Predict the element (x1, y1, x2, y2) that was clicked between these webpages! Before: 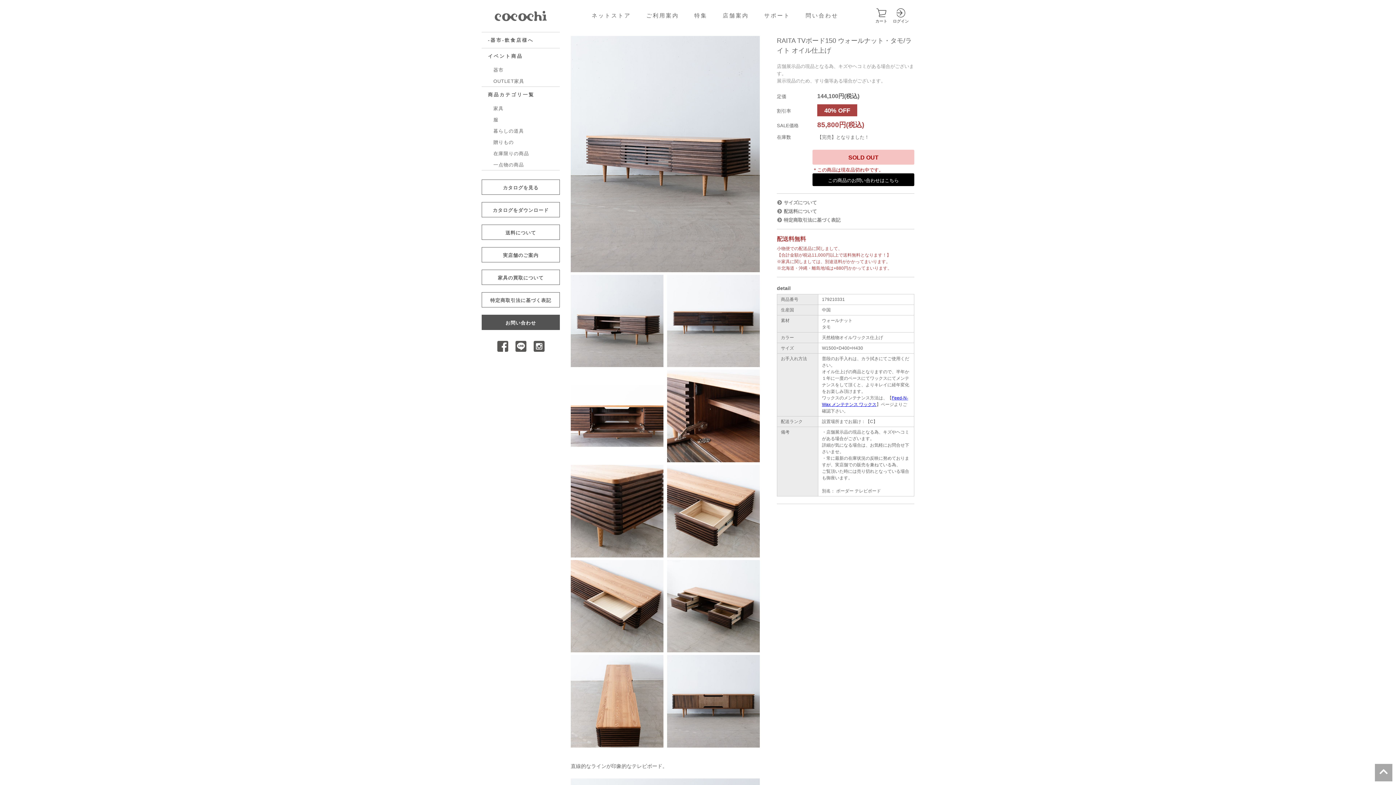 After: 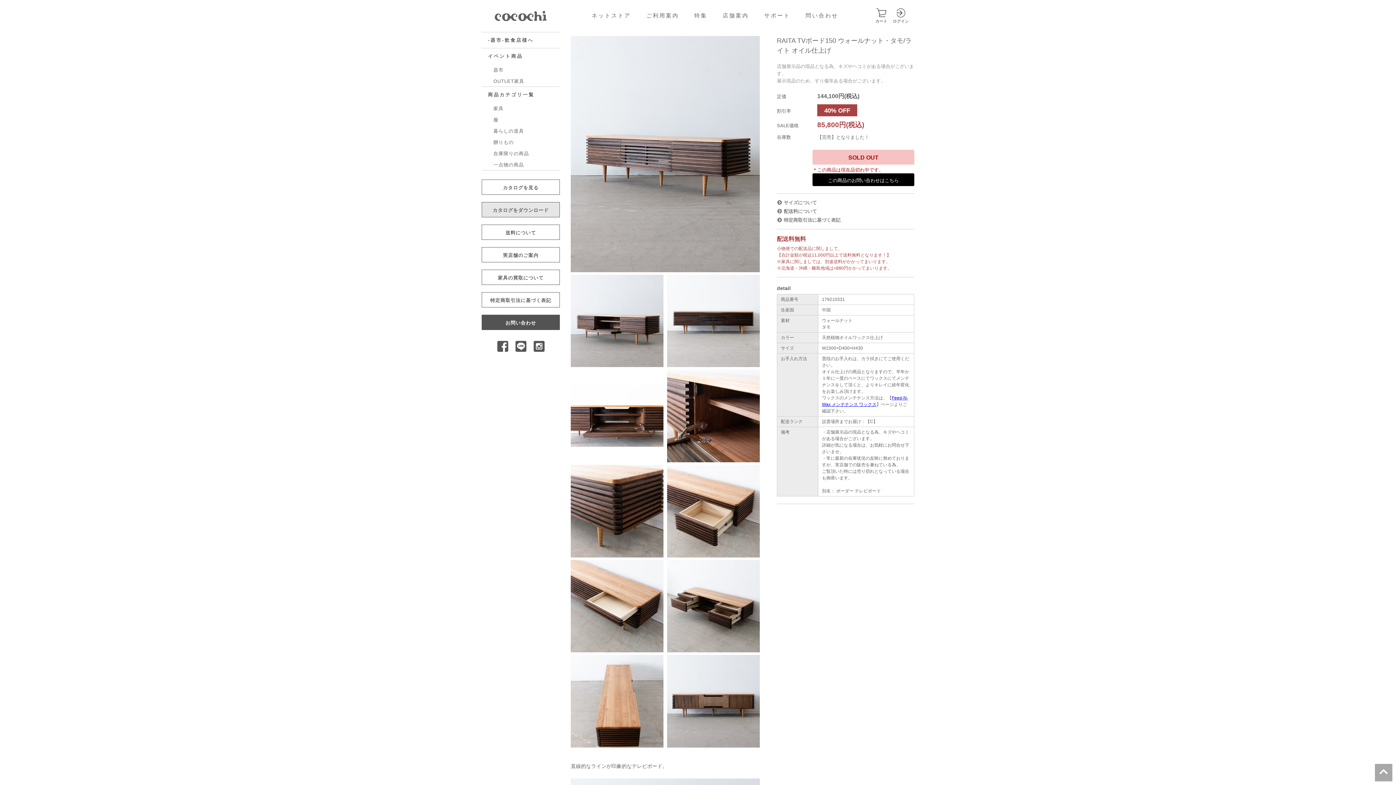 Action: bbox: (481, 202, 560, 217) label: カタログをダウンロード